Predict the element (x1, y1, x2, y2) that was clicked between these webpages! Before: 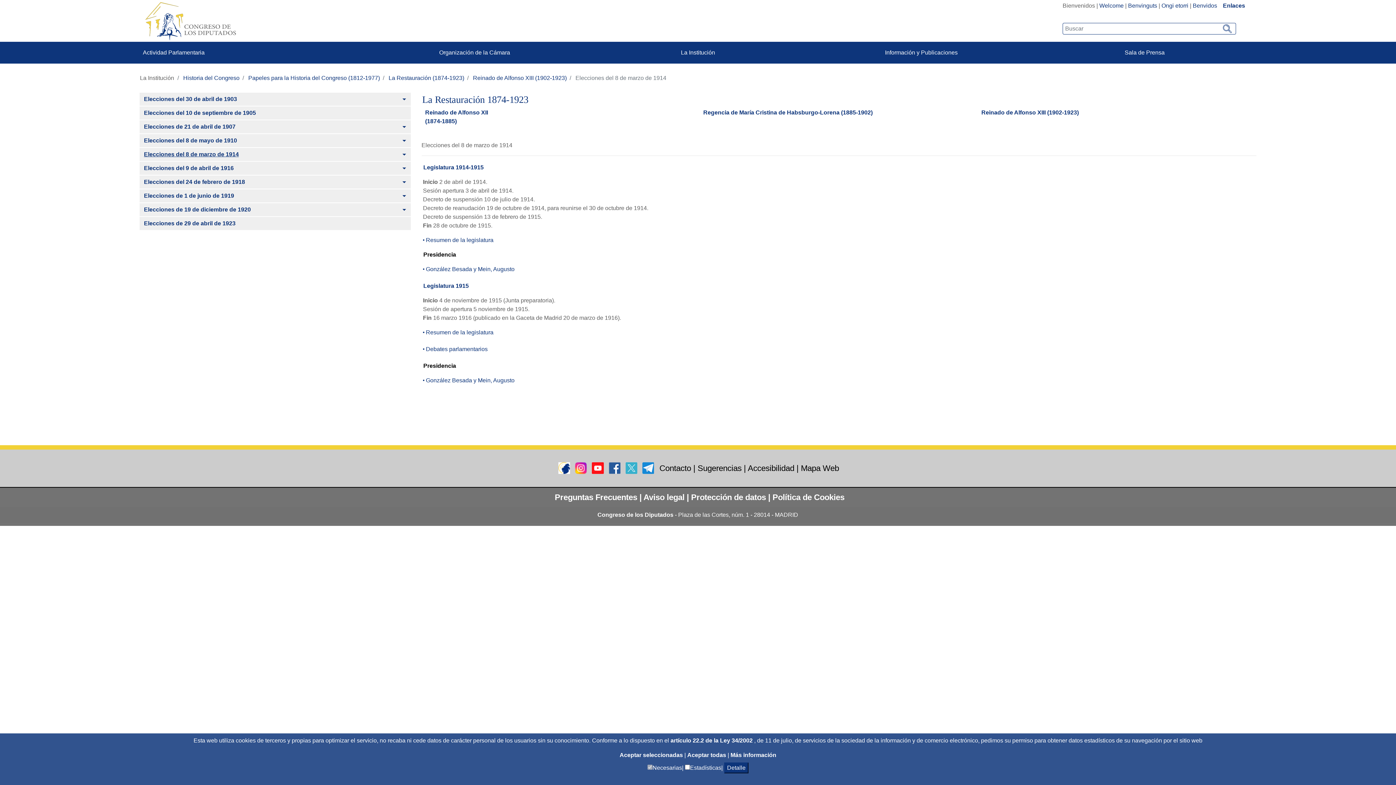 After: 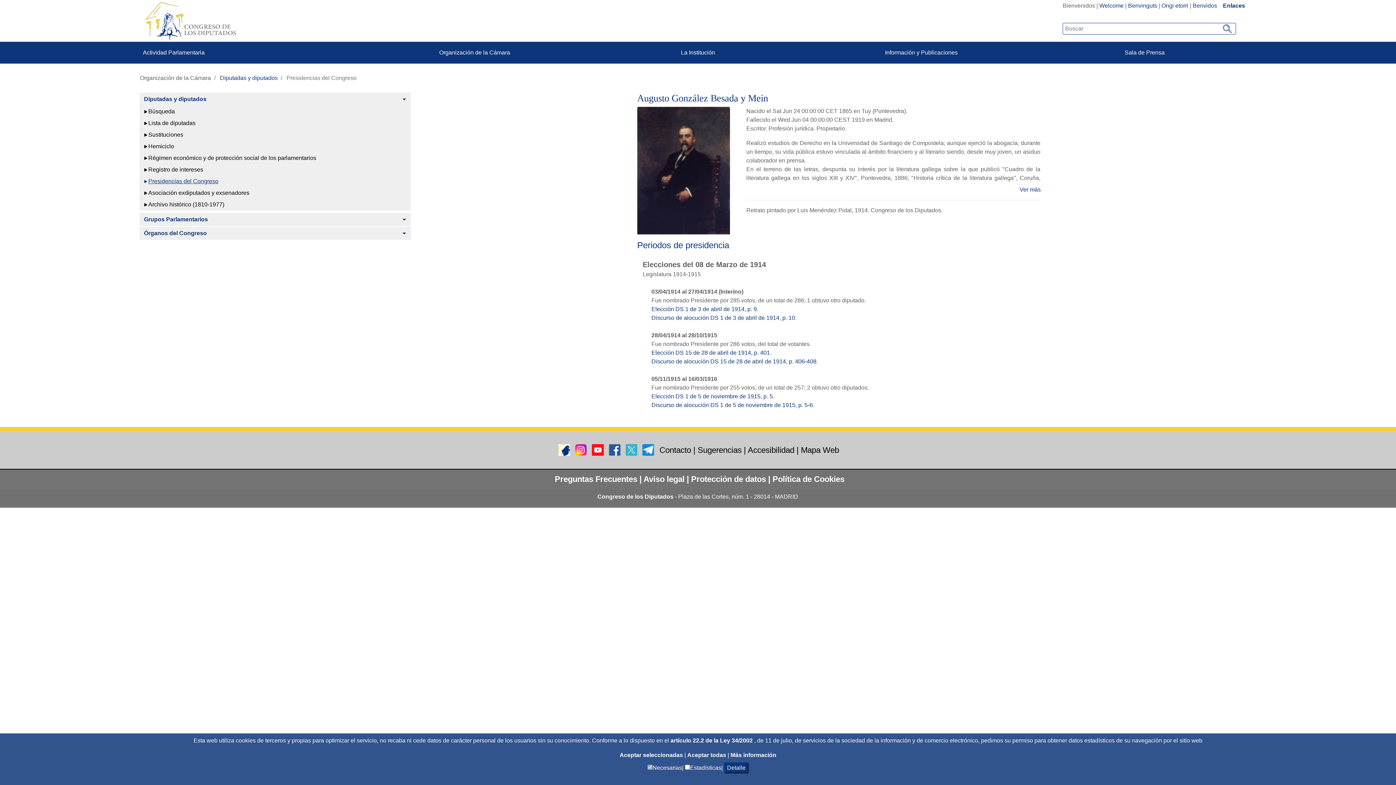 Action: label: González Besada y Mein, Augusto bbox: (423, 266, 514, 272)